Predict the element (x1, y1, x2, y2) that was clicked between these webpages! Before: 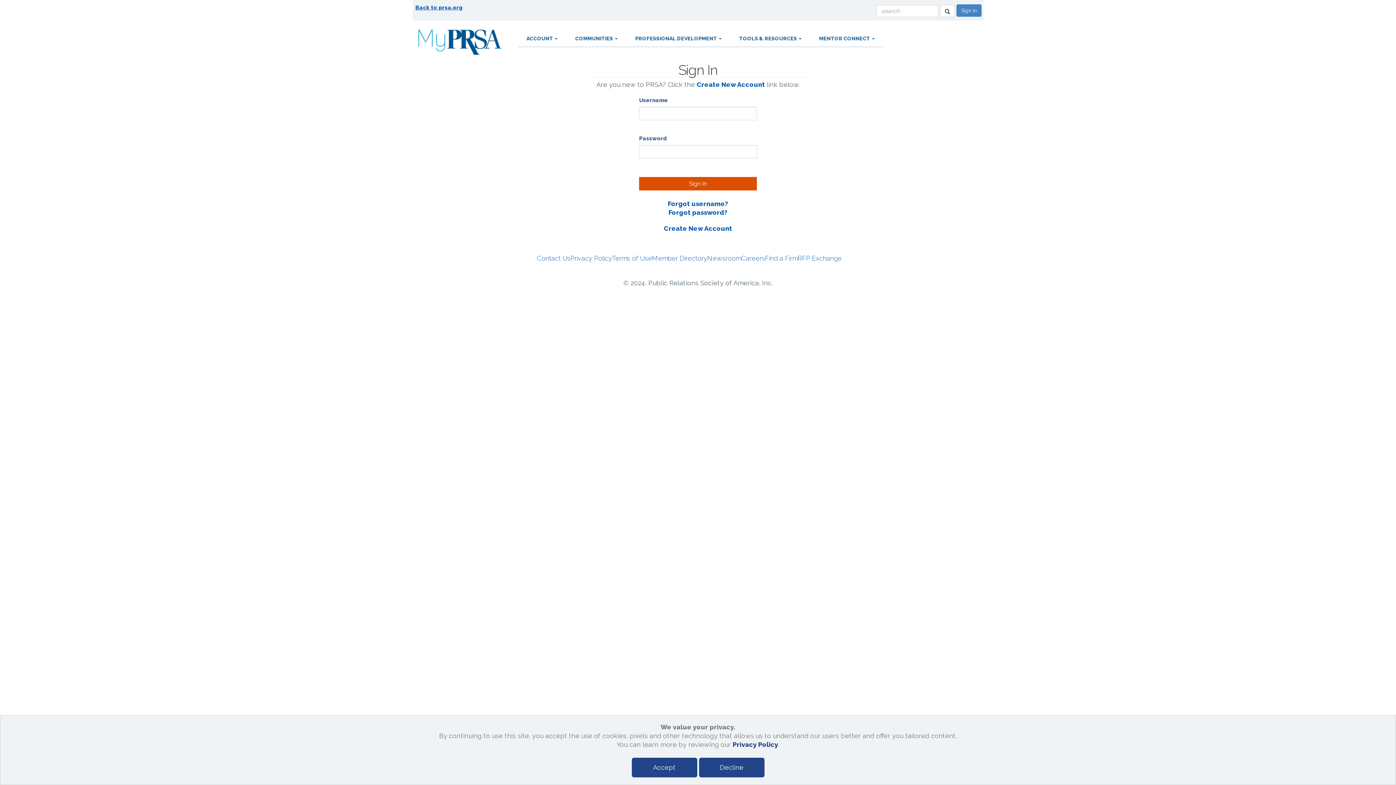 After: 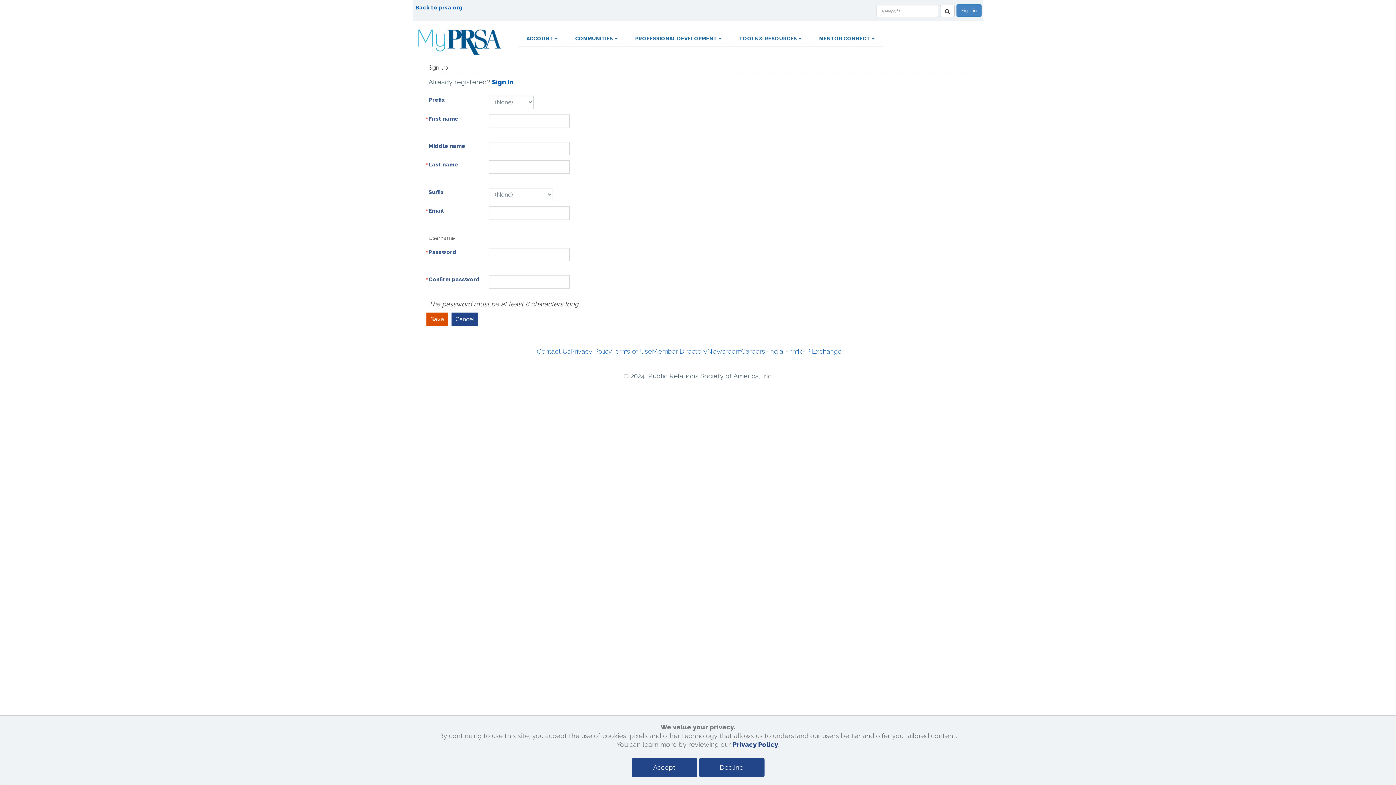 Action: bbox: (696, 80, 765, 88) label: Create New Account